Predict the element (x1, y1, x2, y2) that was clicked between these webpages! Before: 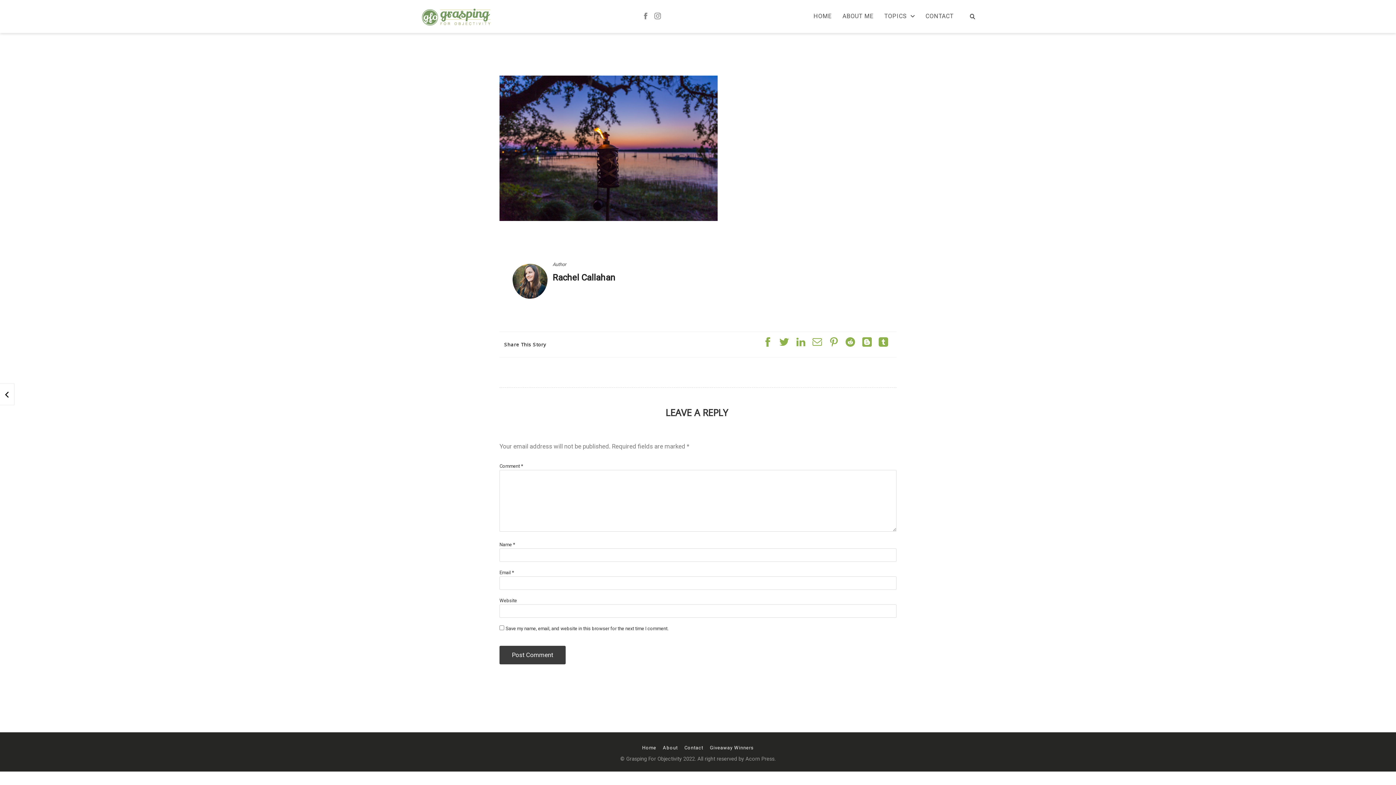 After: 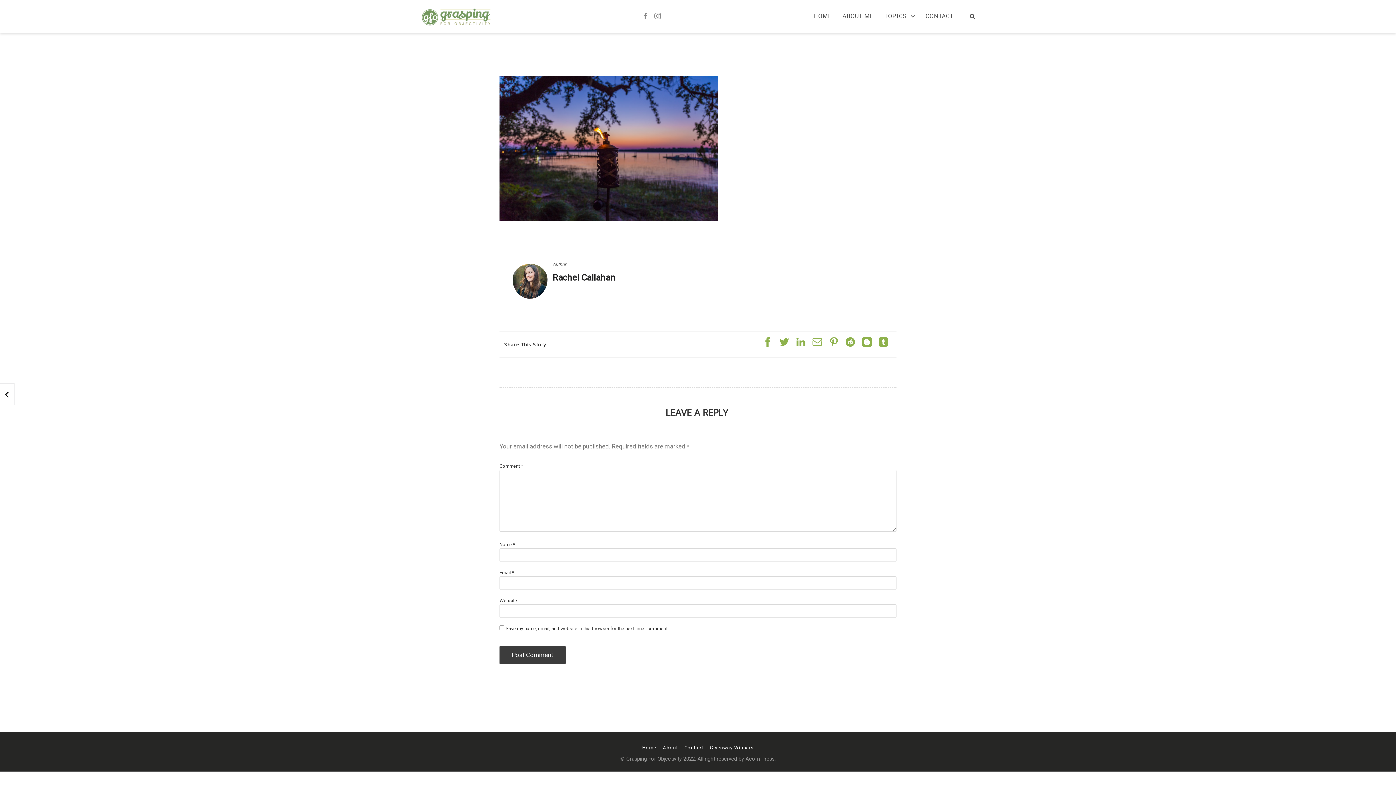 Action: bbox: (845, 342, 855, 347)